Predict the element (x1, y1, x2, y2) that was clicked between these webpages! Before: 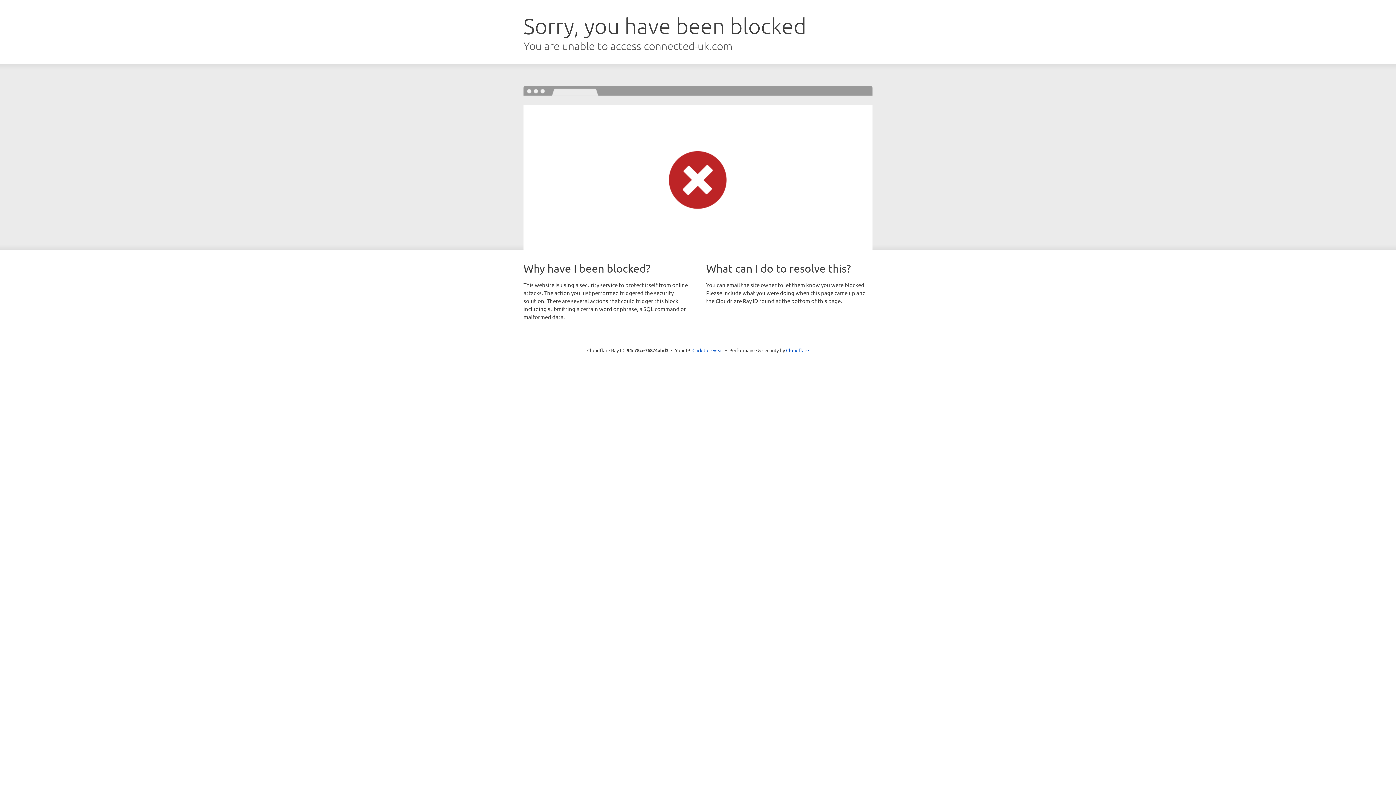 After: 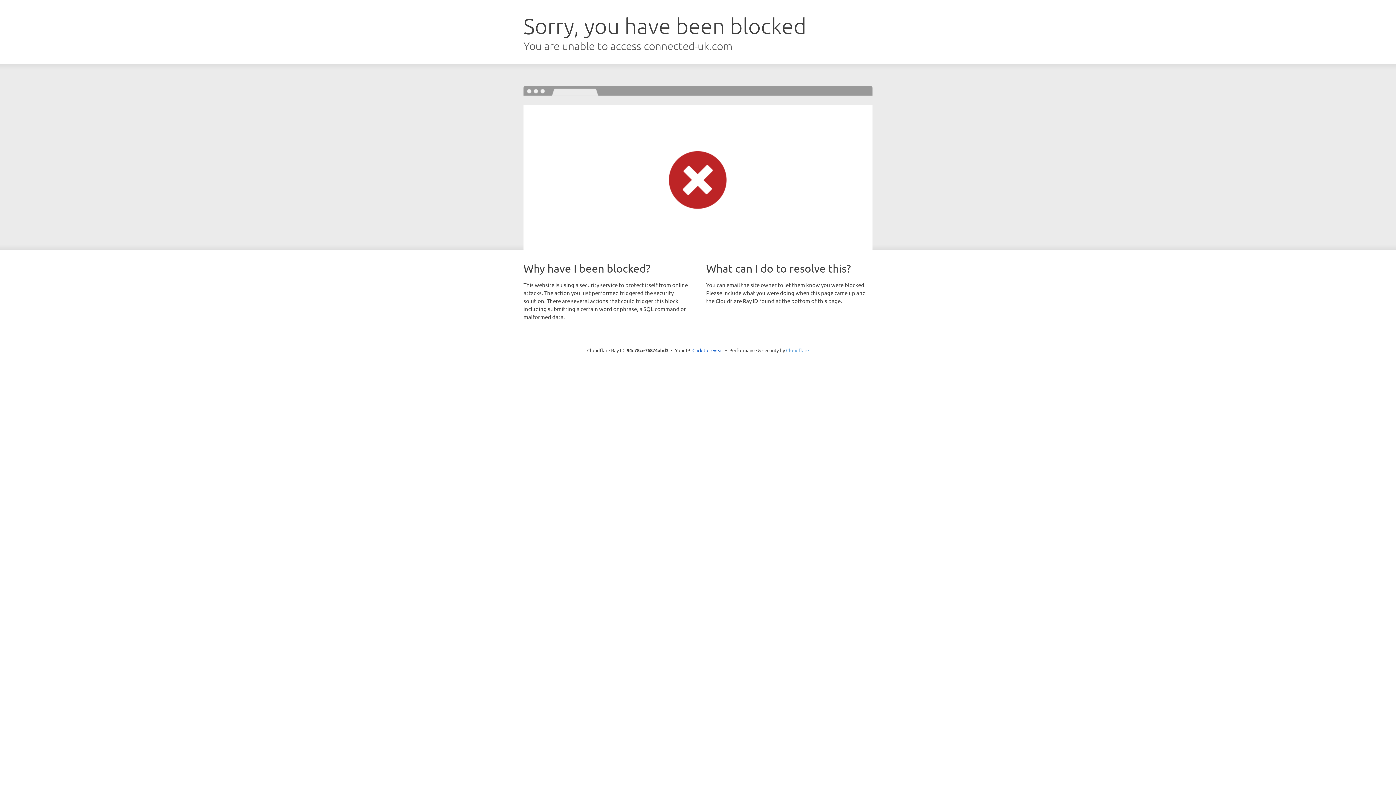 Action: bbox: (786, 347, 809, 353) label: Cloudflare